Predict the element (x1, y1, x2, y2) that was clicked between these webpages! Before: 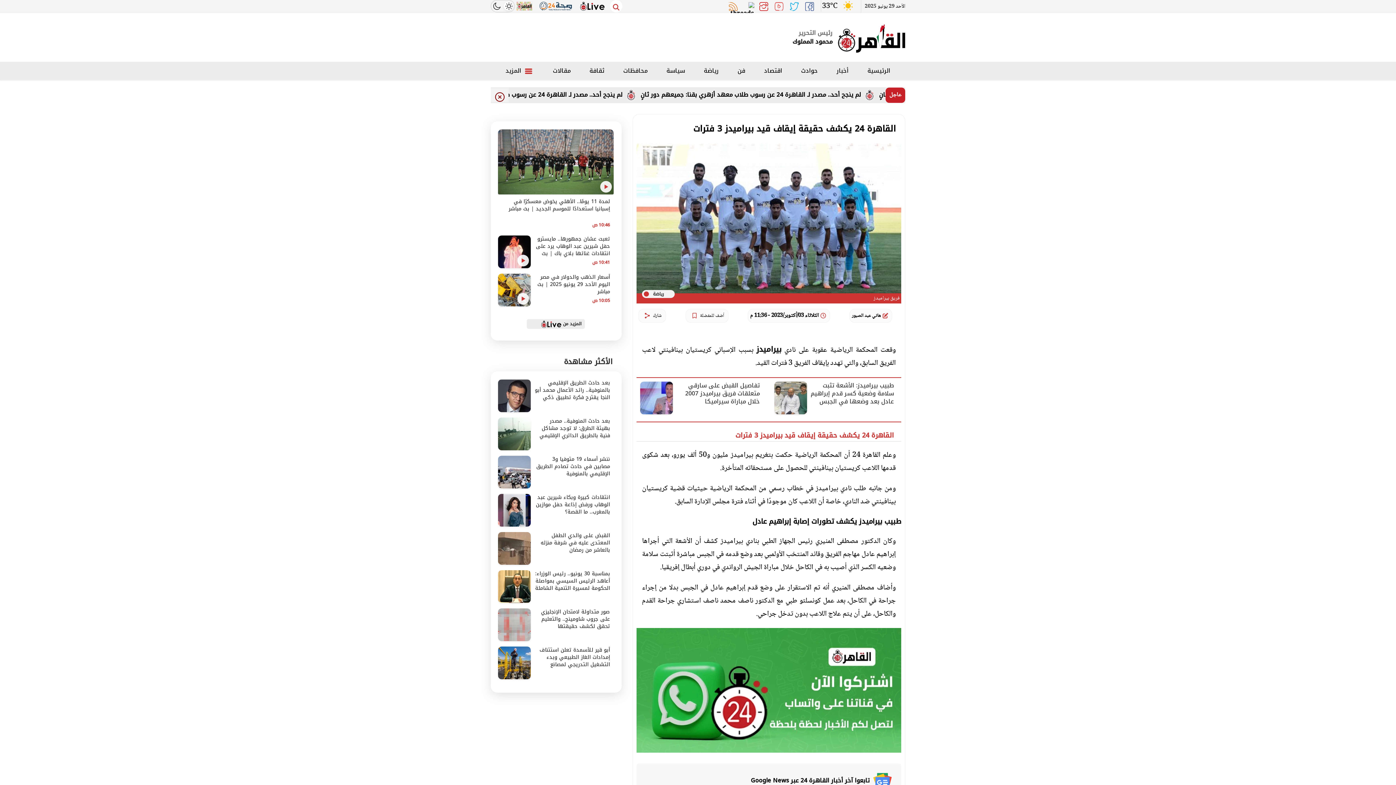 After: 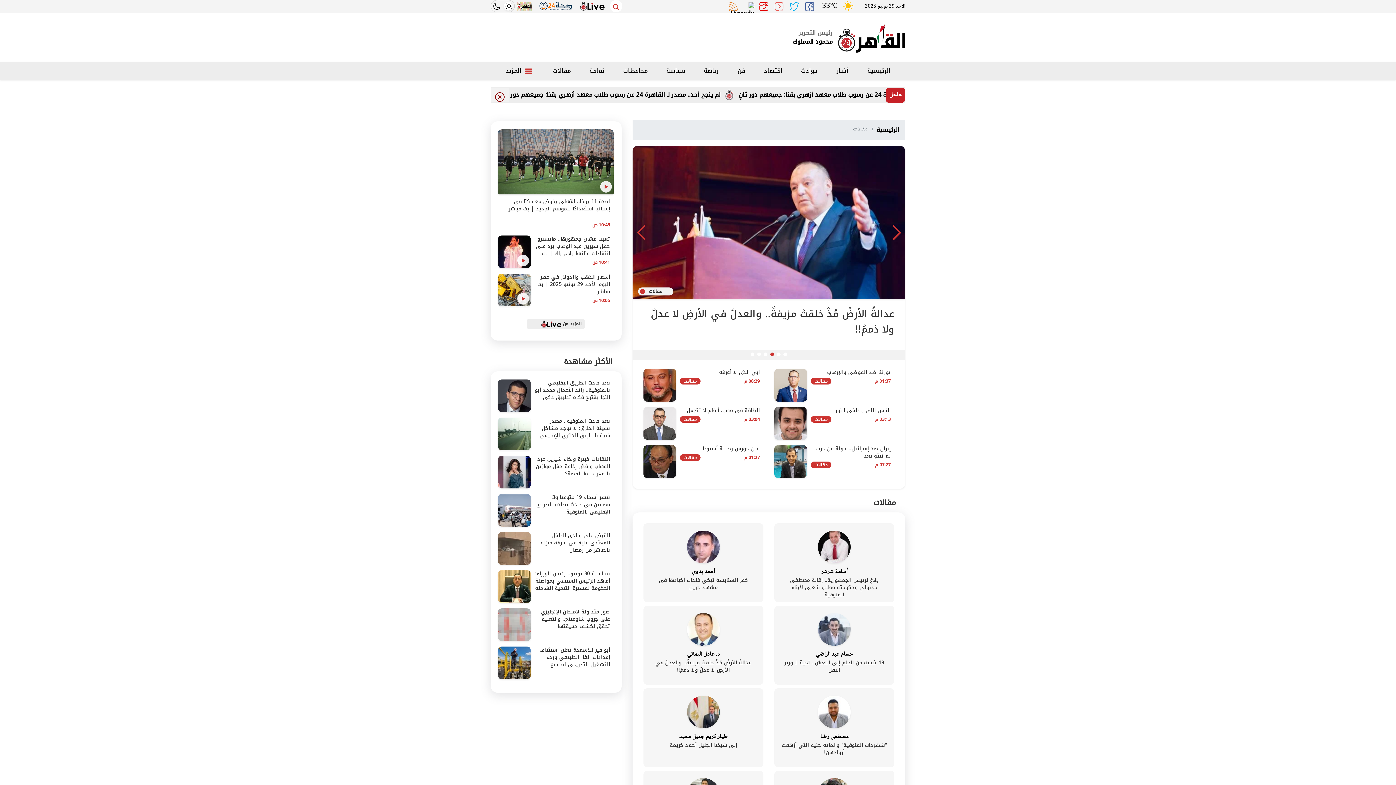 Action: bbox: (547, 63, 576, 78) label: مقالات